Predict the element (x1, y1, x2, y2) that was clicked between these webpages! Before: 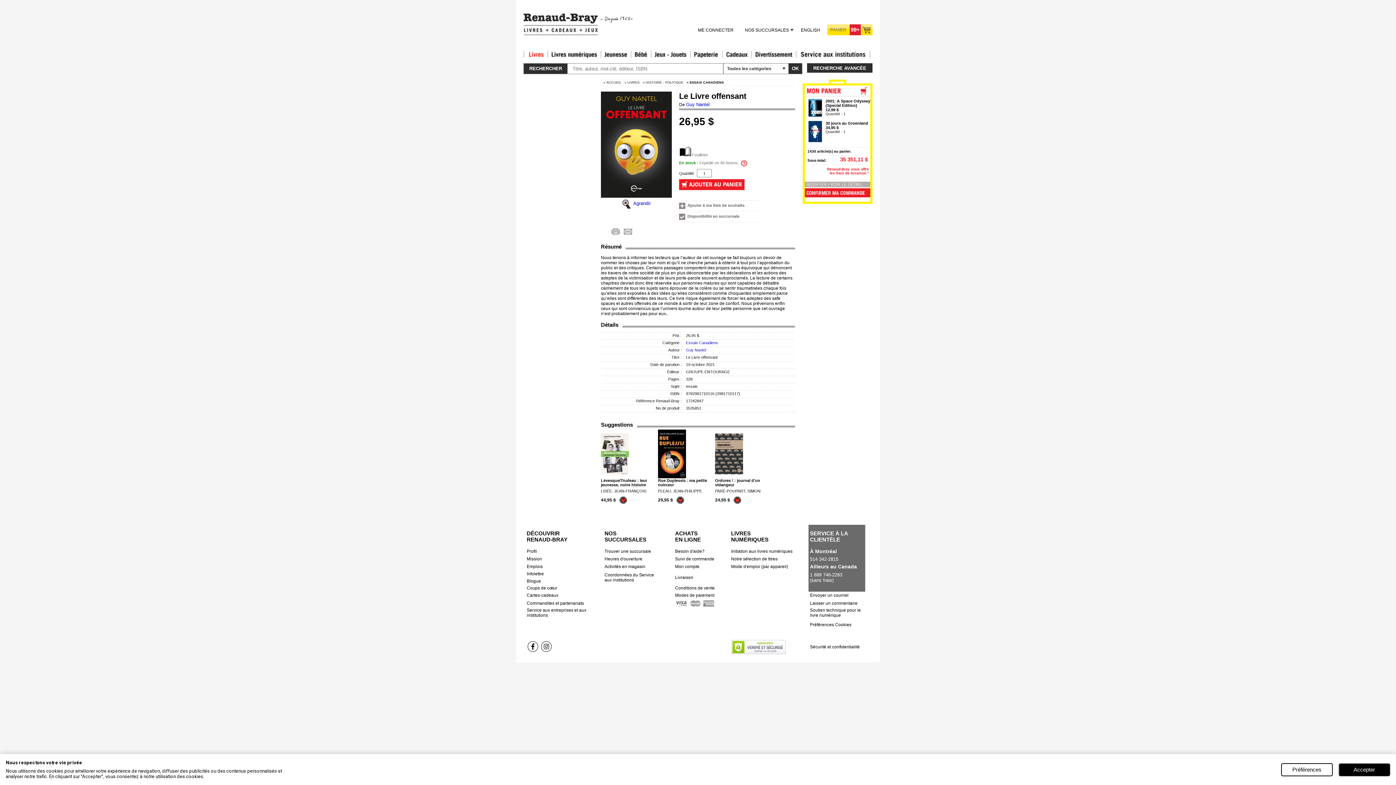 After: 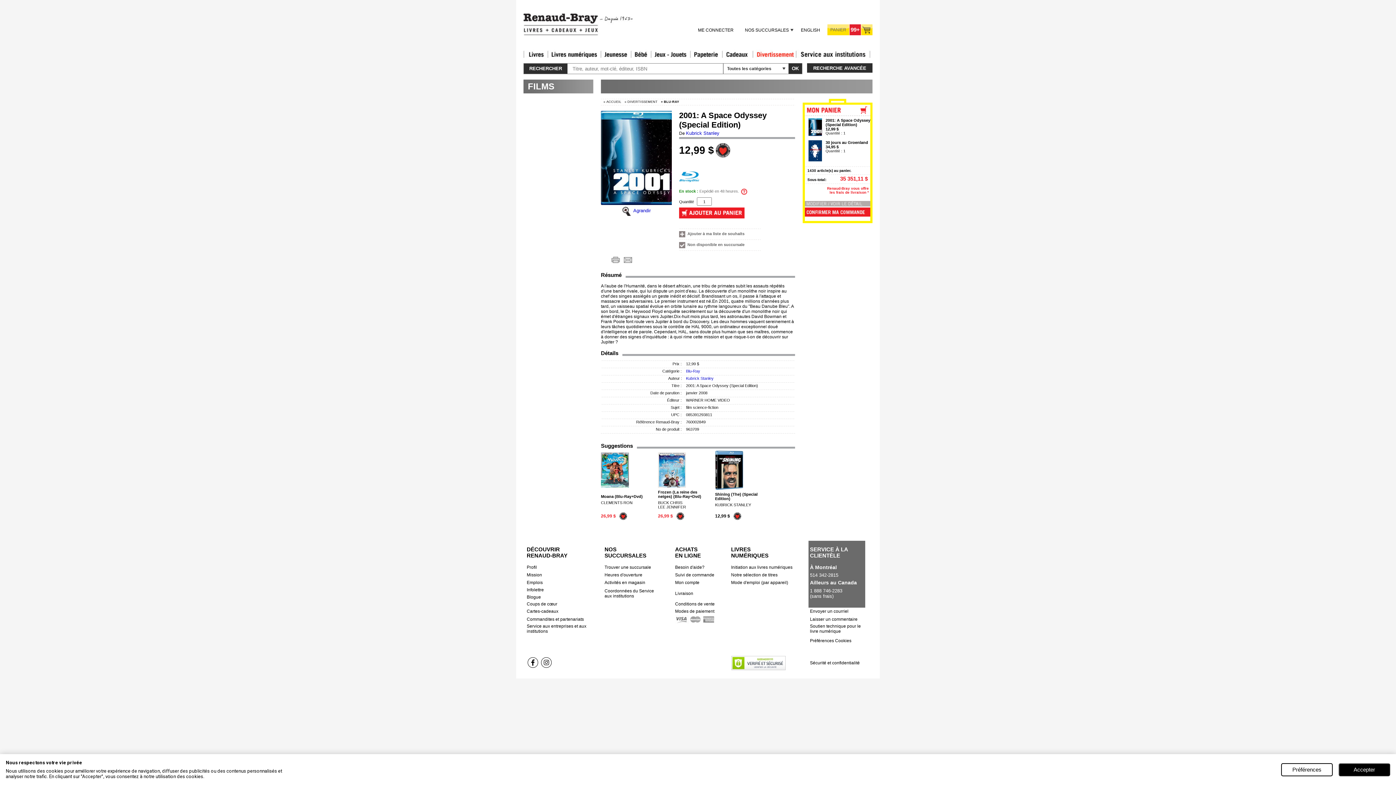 Action: bbox: (805, 112, 825, 117)